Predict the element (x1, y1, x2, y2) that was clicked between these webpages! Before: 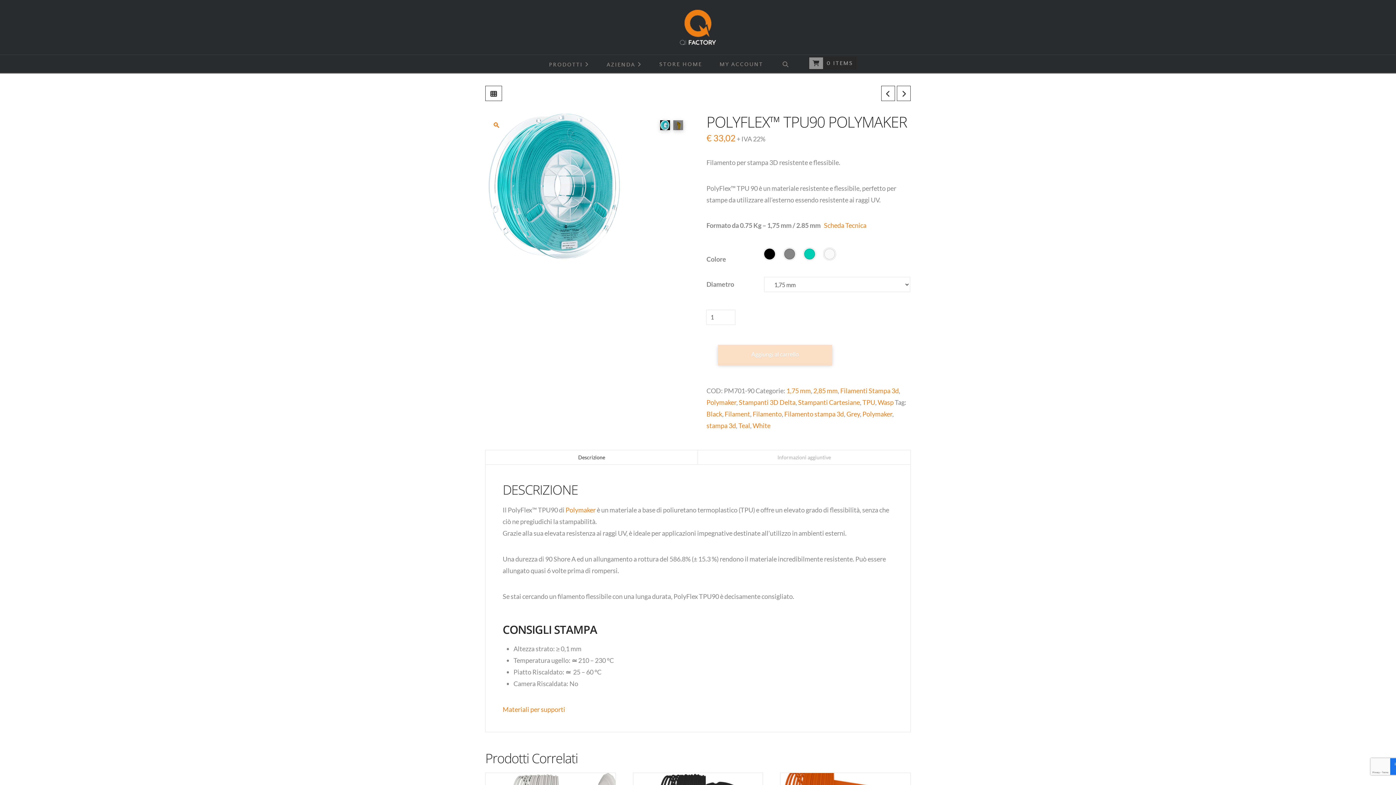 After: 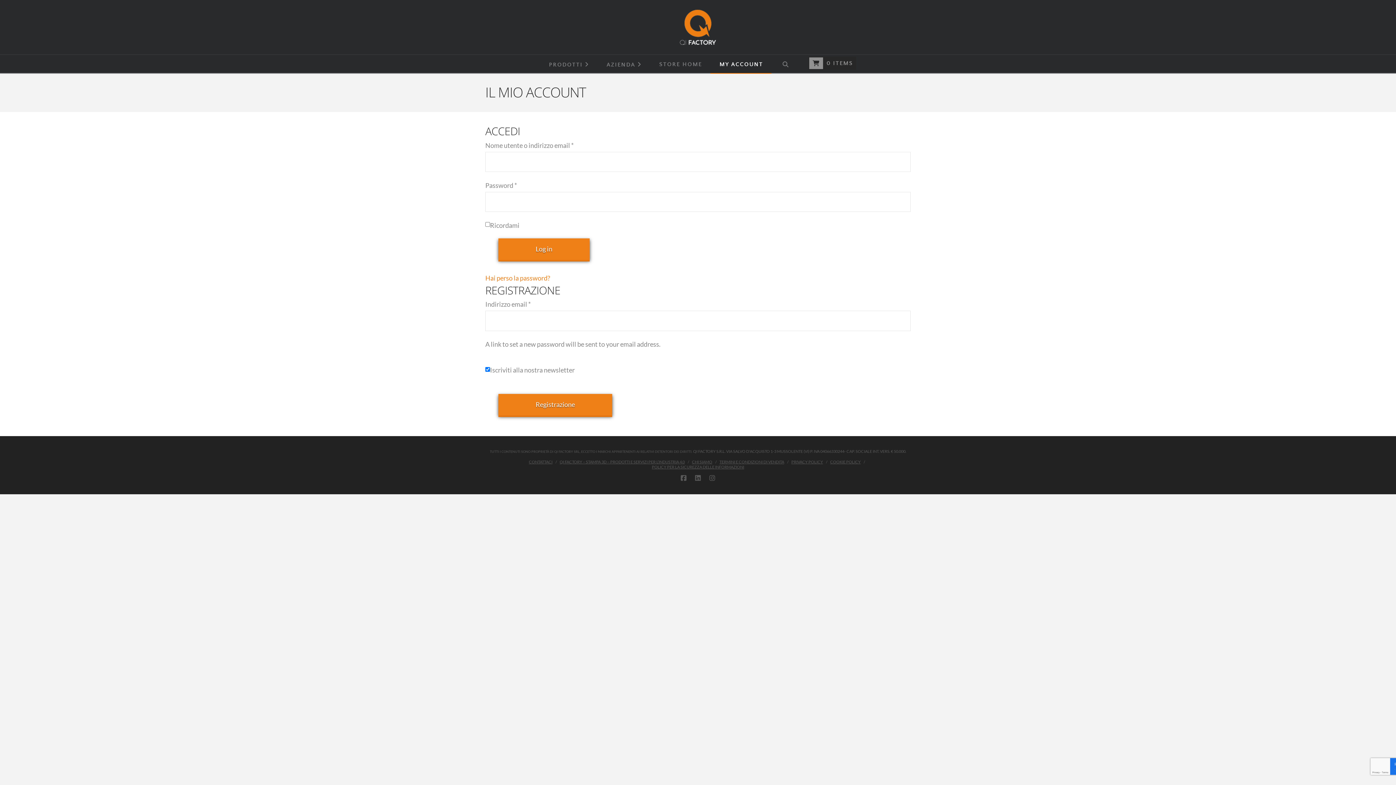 Action: bbox: (710, 54, 771, 73) label: MY ACCOUNT